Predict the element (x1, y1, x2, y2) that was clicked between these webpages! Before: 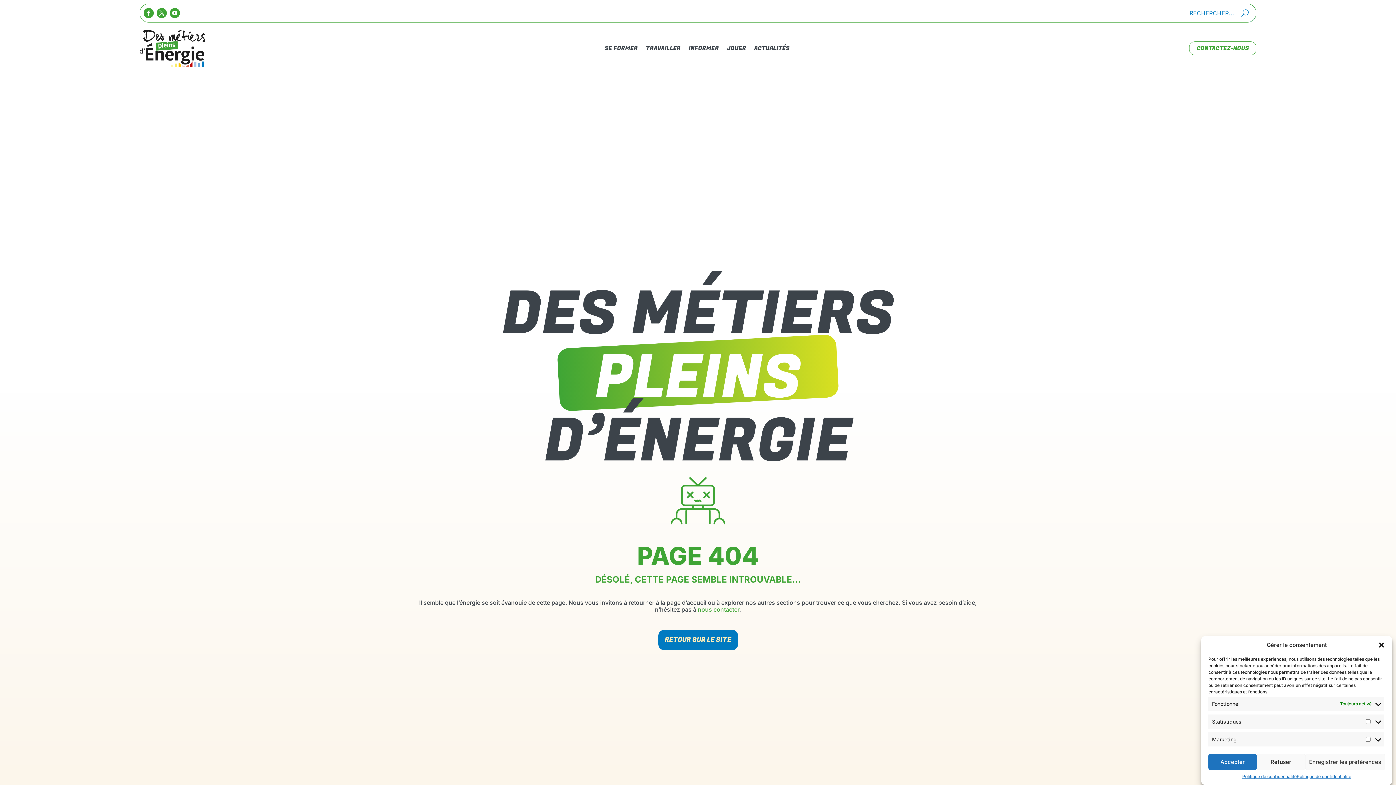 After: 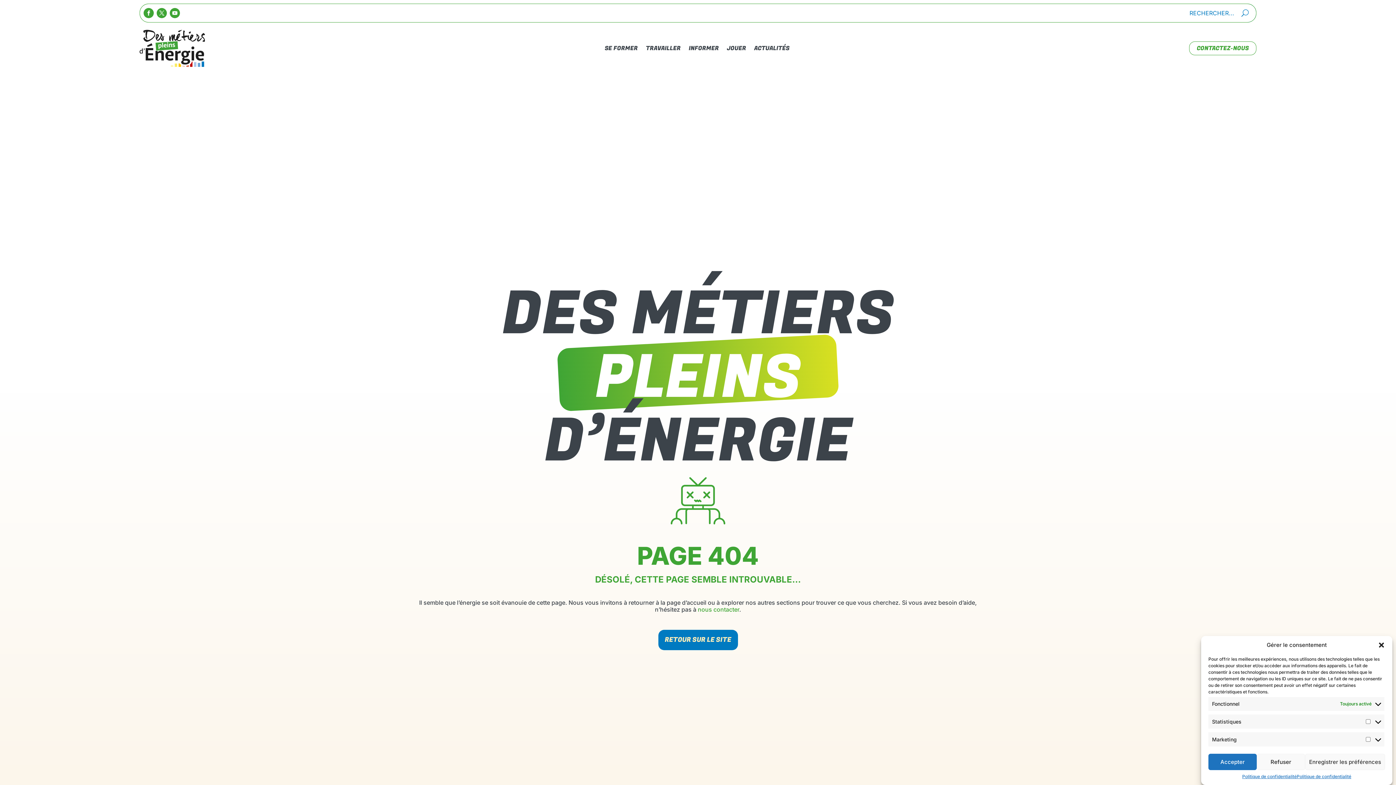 Action: label: nous contacter bbox: (698, 606, 739, 613)